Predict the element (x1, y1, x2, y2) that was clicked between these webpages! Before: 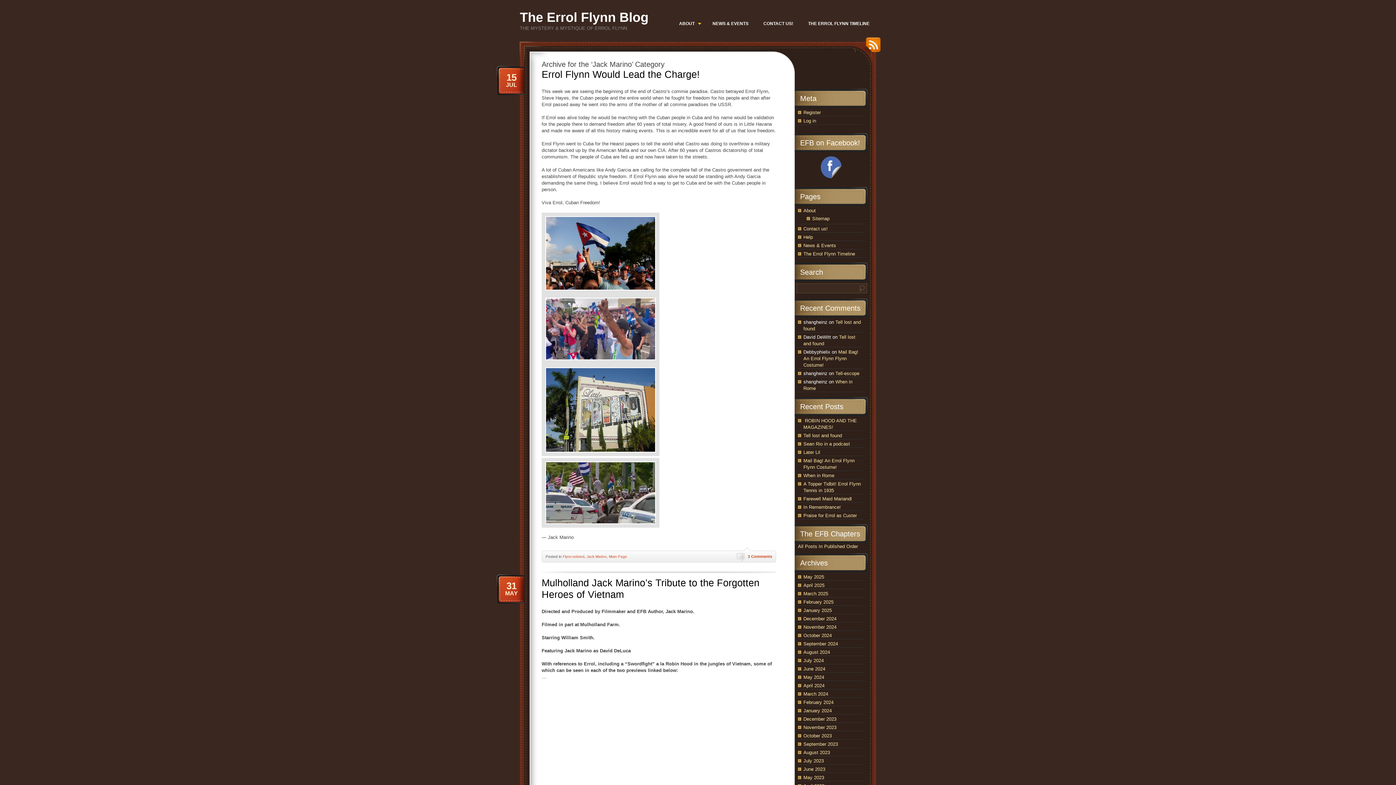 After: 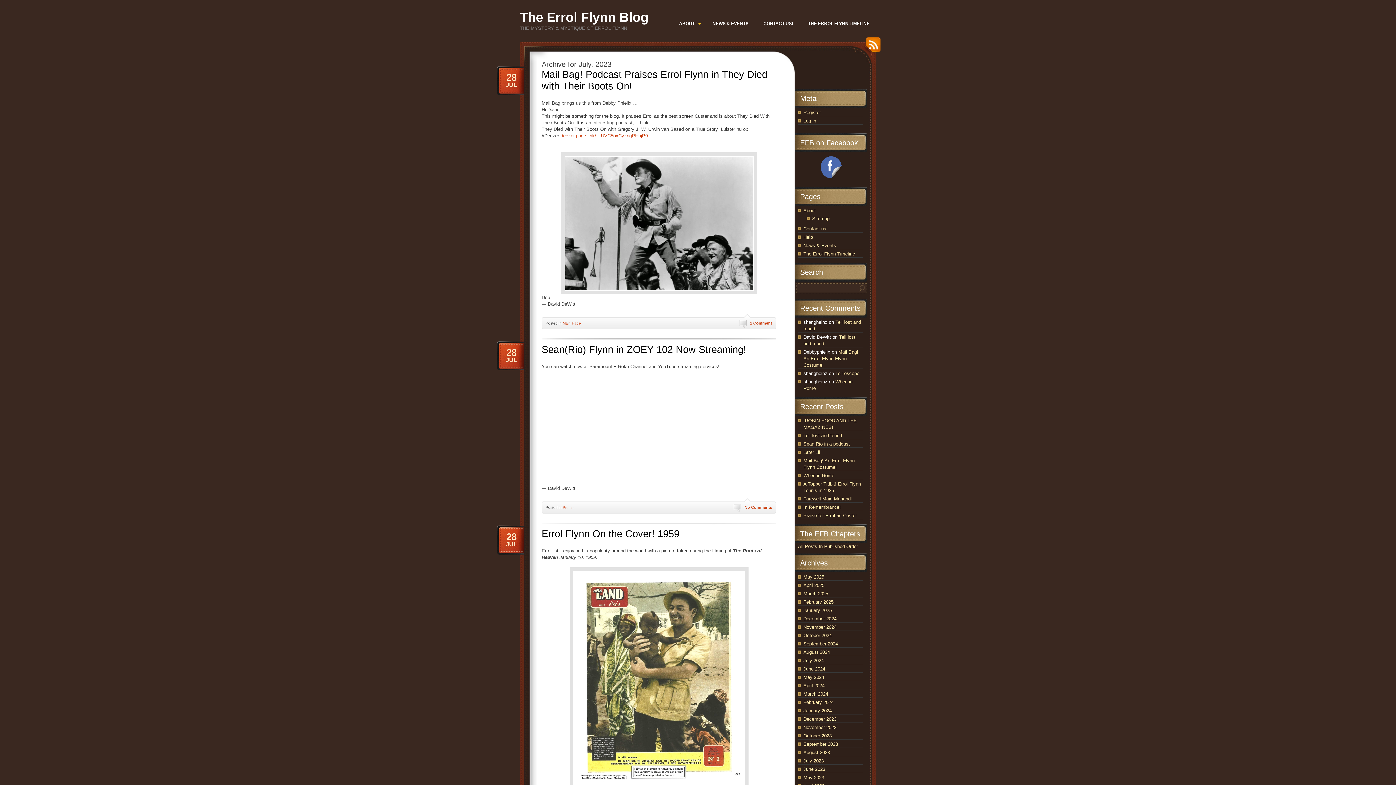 Action: bbox: (803, 758, 824, 764) label: July 2023